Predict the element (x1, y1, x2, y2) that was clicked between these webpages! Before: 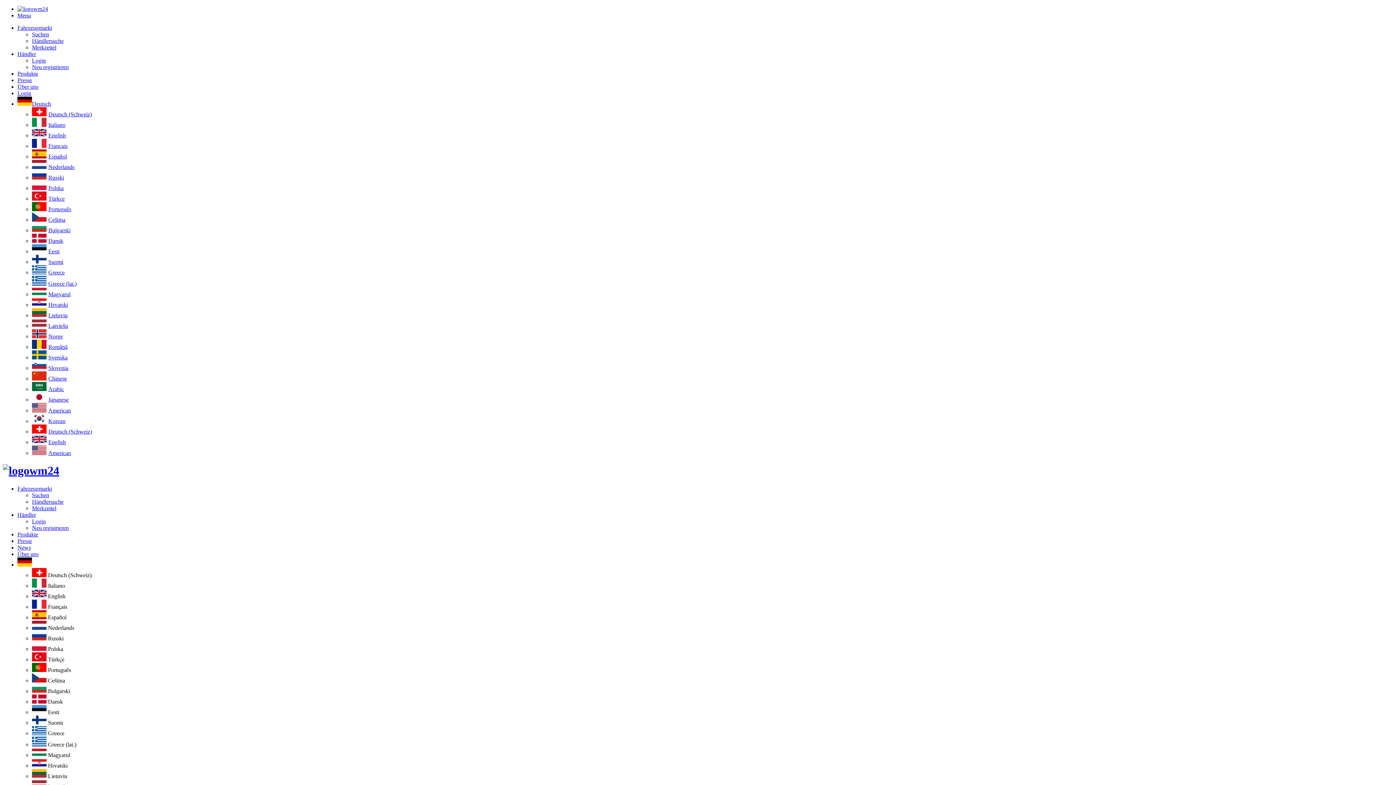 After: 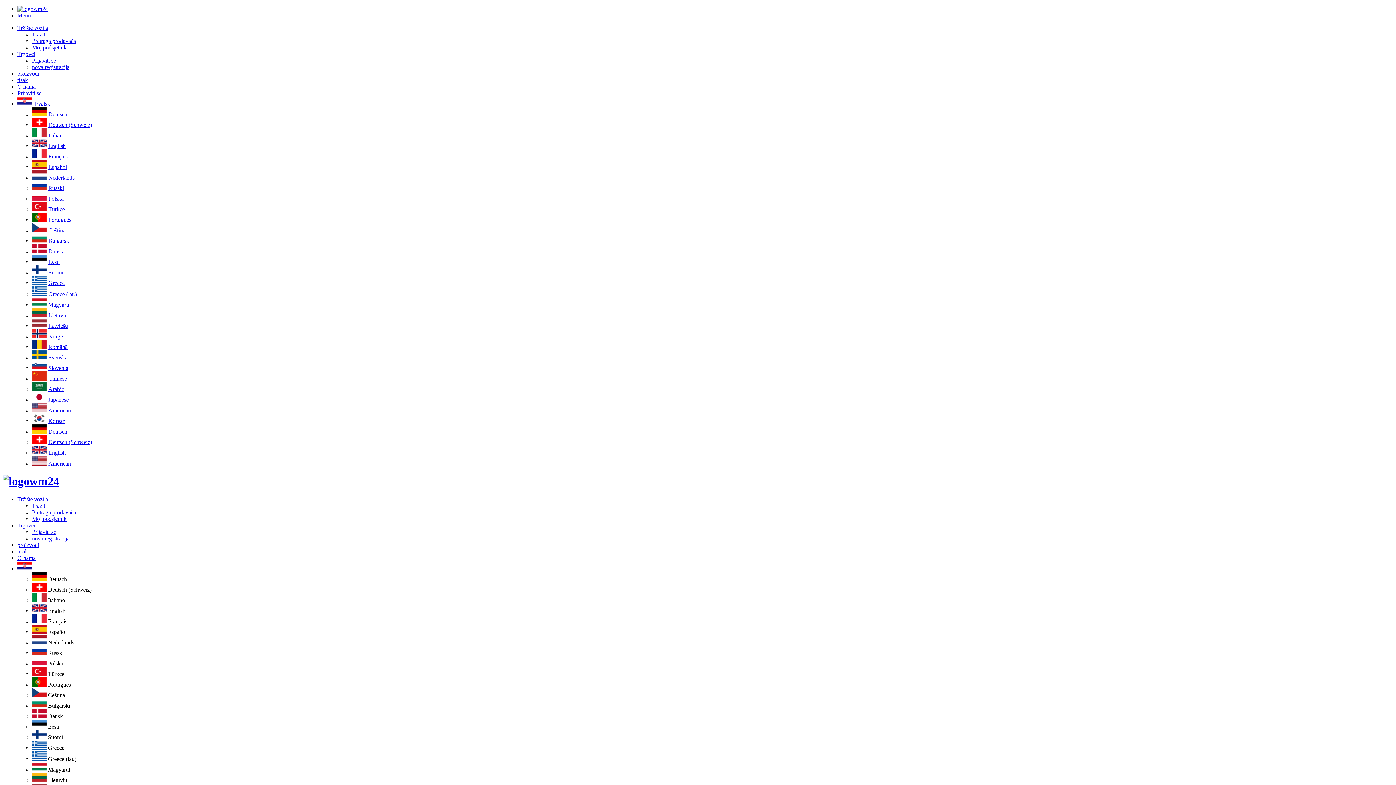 Action: bbox: (32, 301, 68, 308) label: Hrvatski